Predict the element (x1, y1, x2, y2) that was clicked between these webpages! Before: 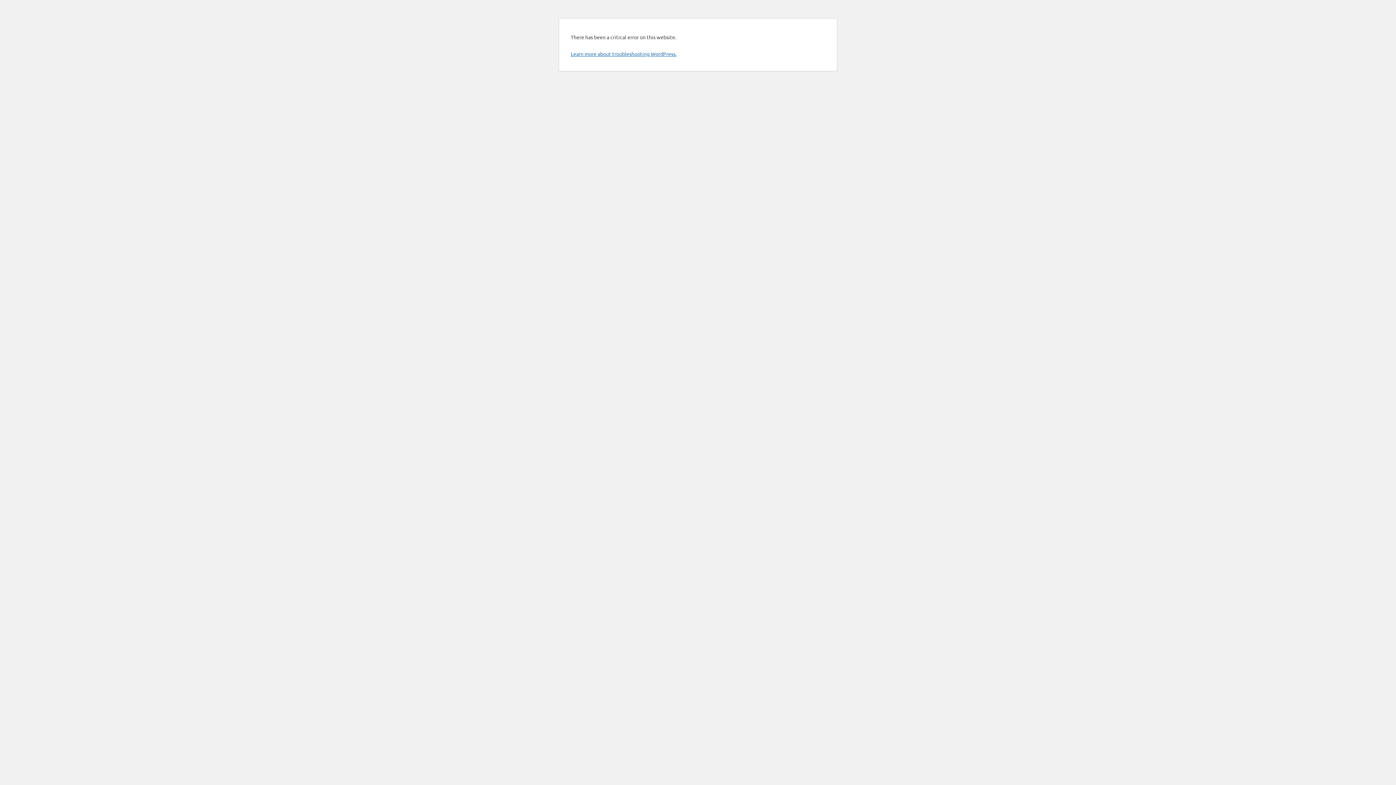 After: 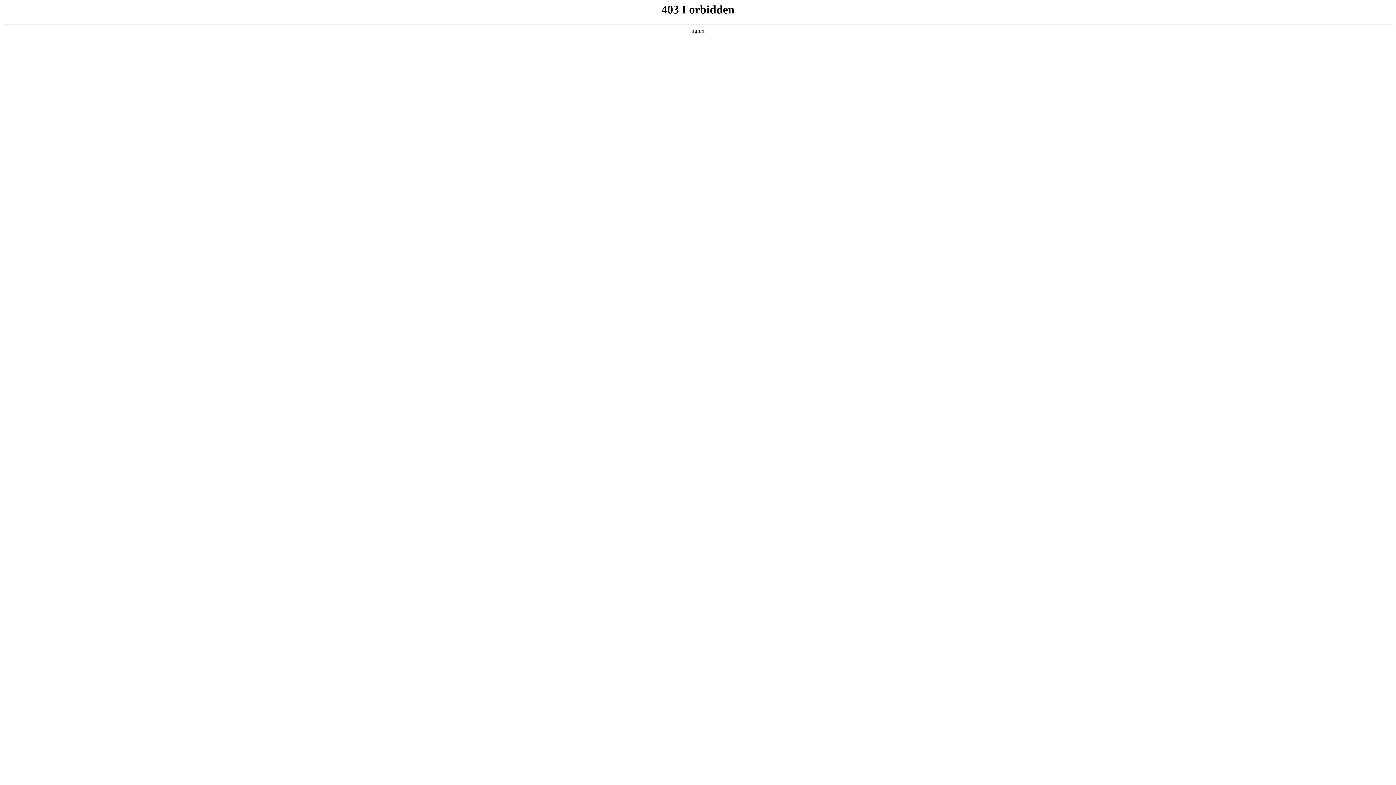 Action: bbox: (570, 50, 676, 57) label: Learn more about troubleshooting WordPress.